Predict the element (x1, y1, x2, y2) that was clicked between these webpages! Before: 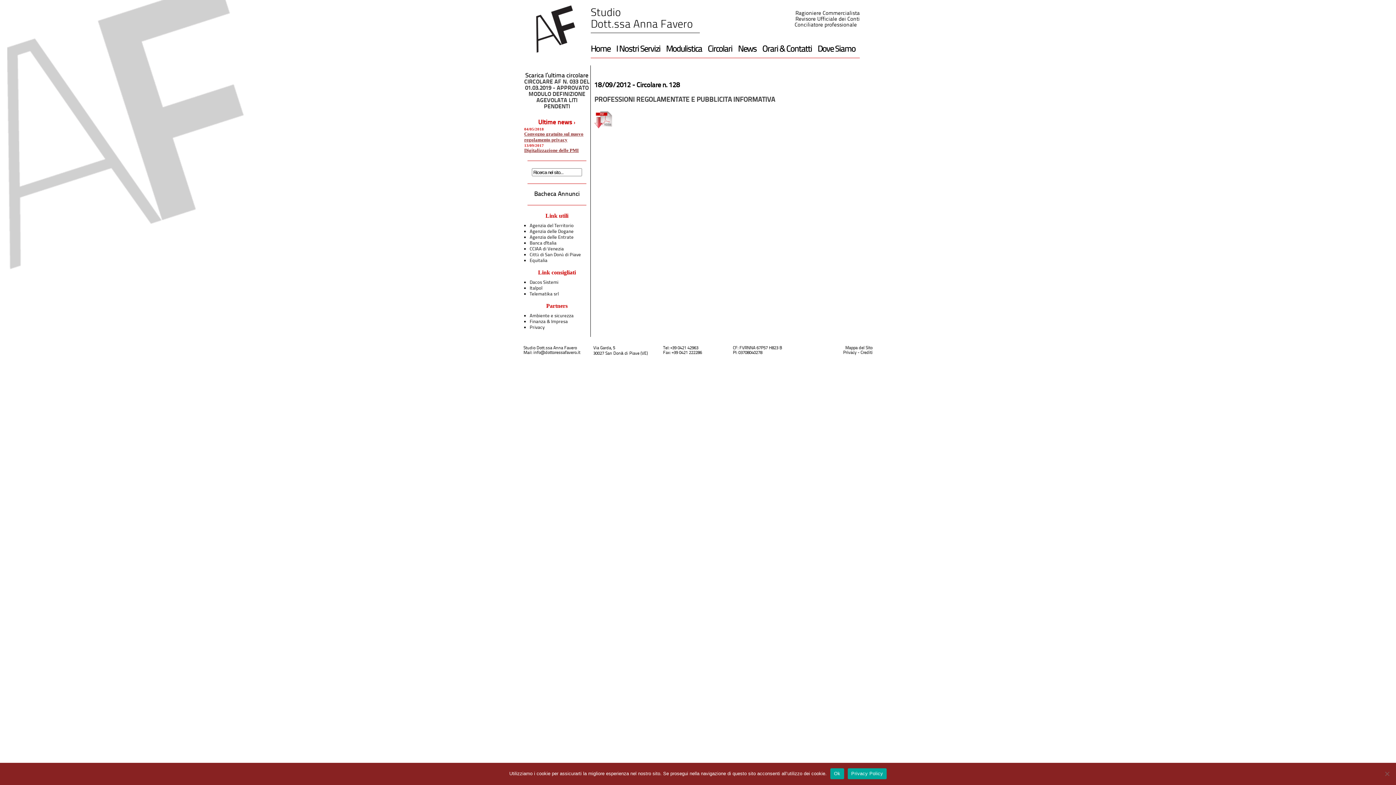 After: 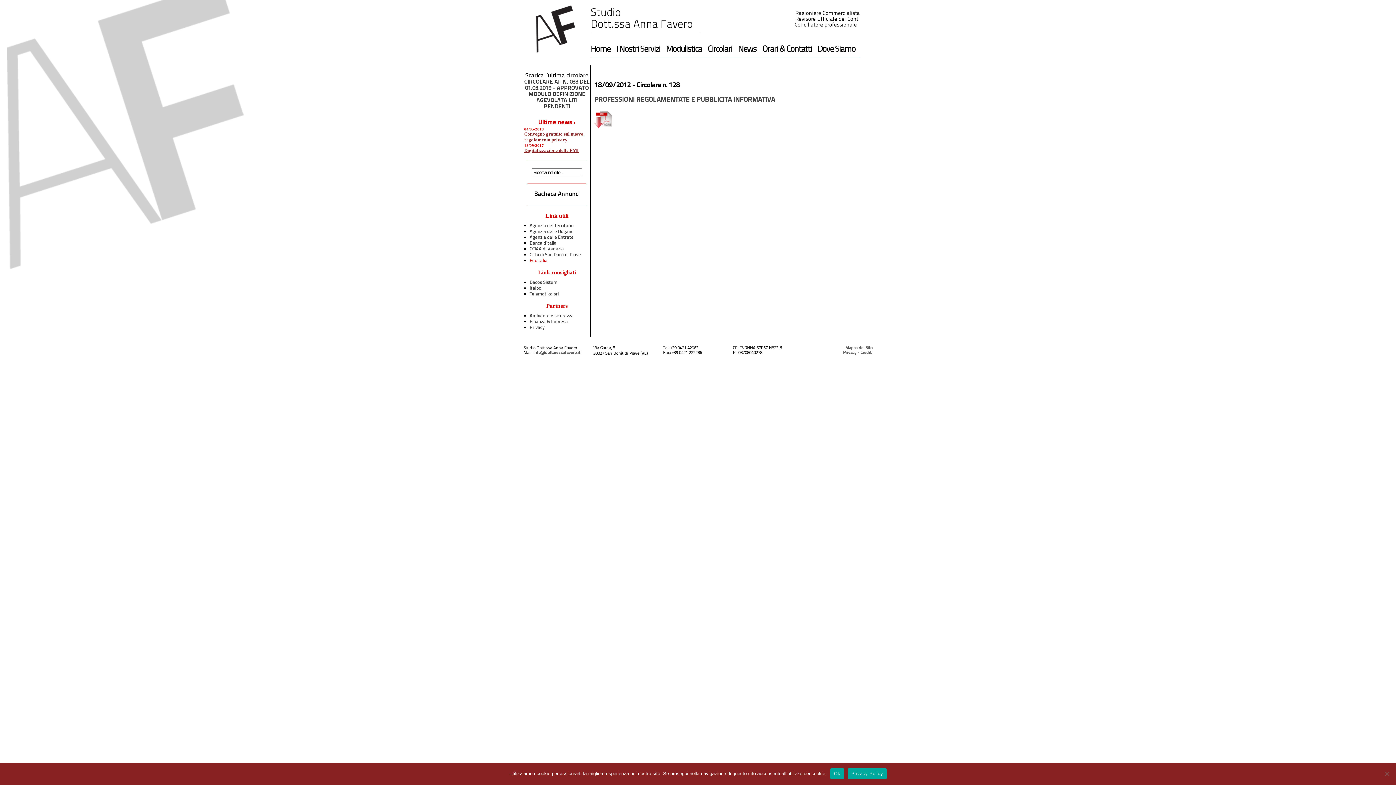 Action: bbox: (529, 258, 547, 263) label: Equitalia